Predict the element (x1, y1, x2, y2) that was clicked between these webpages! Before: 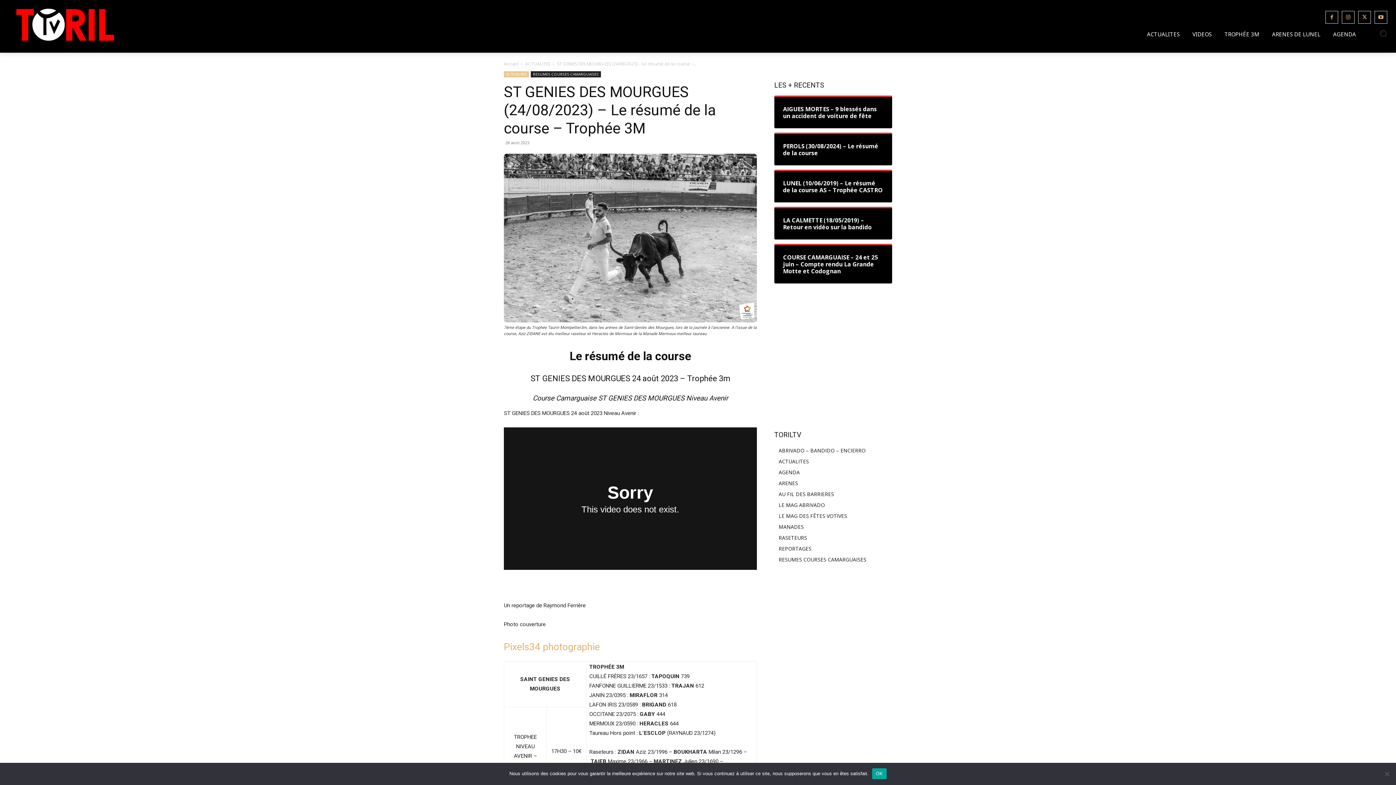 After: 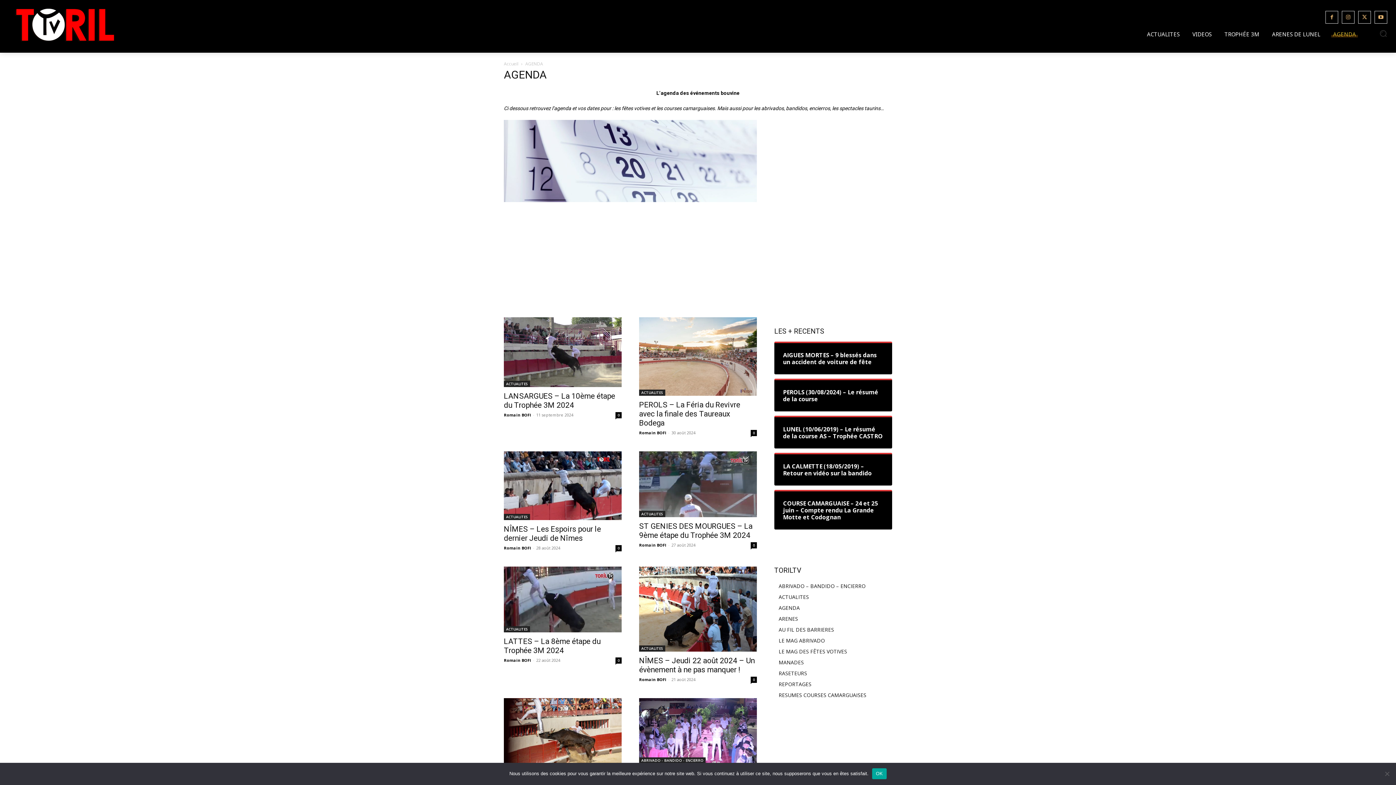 Action: label: AGENDA bbox: (1331, 25, 1358, 42)